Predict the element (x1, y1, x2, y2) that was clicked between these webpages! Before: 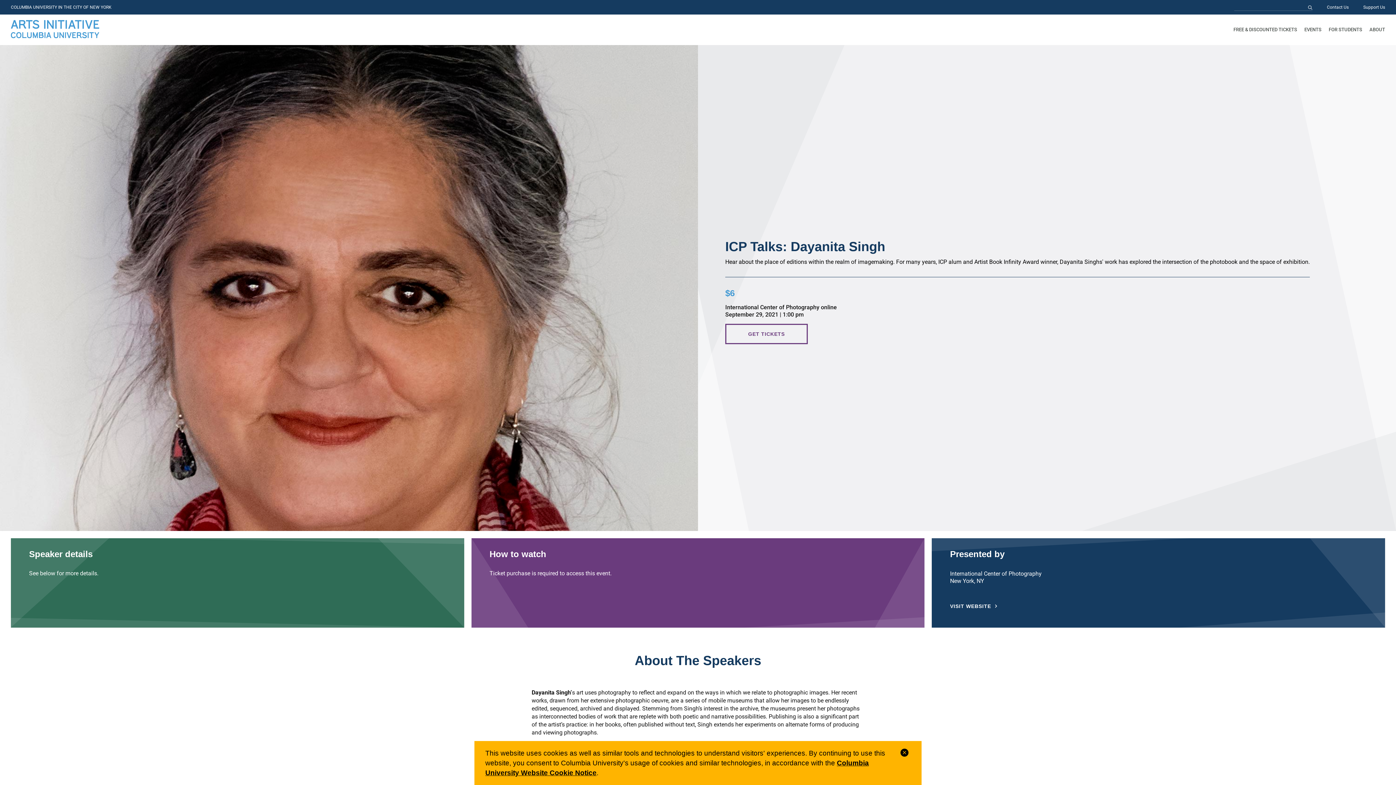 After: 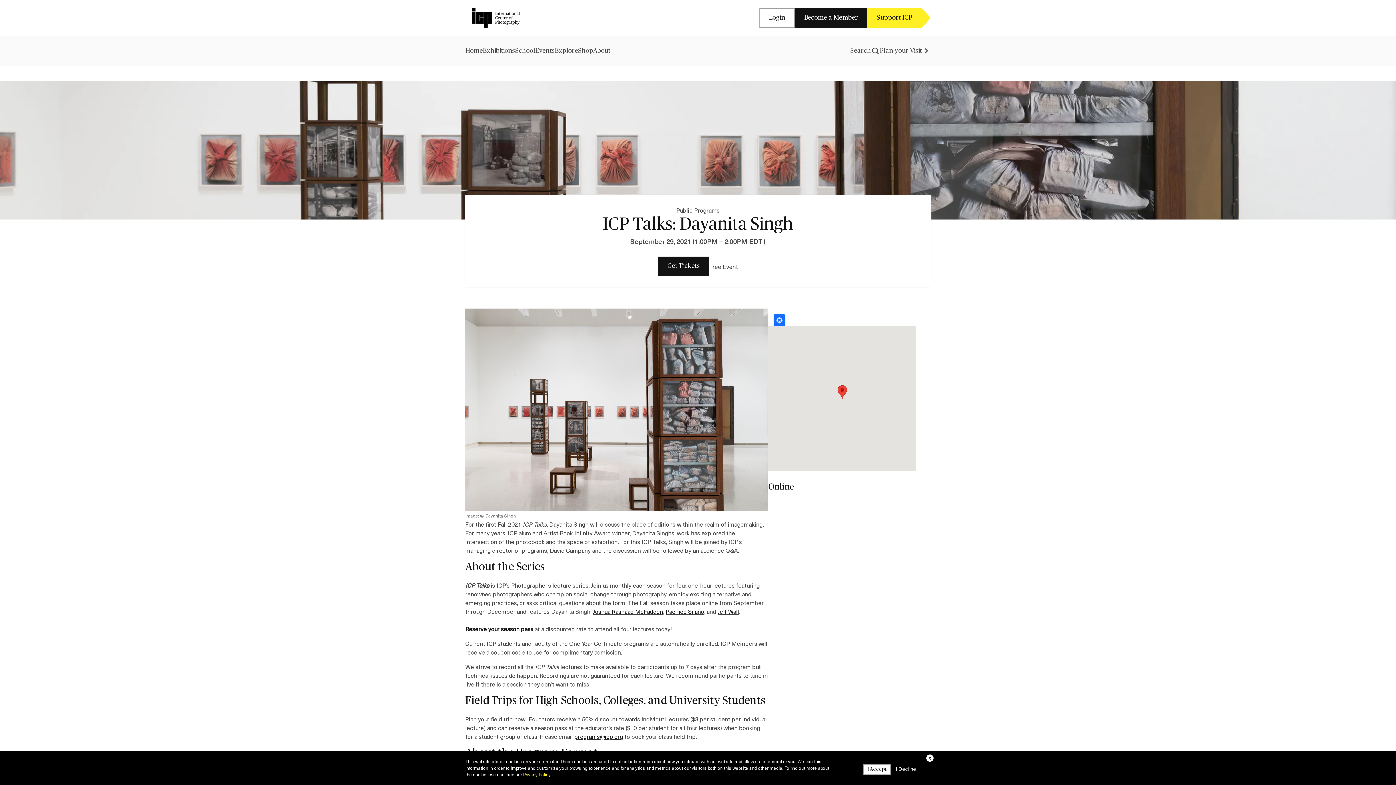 Action: label: GET TICKETS bbox: (725, 324, 807, 344)